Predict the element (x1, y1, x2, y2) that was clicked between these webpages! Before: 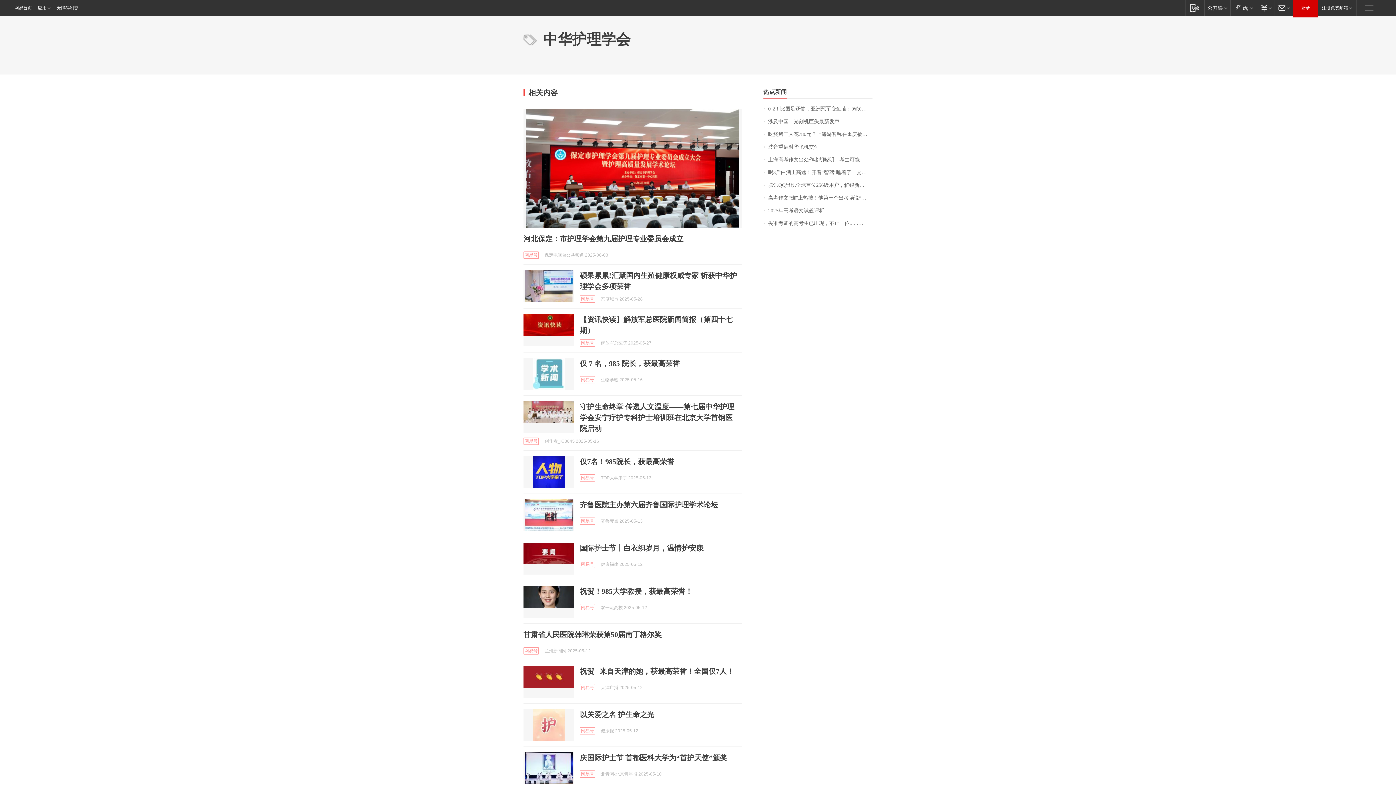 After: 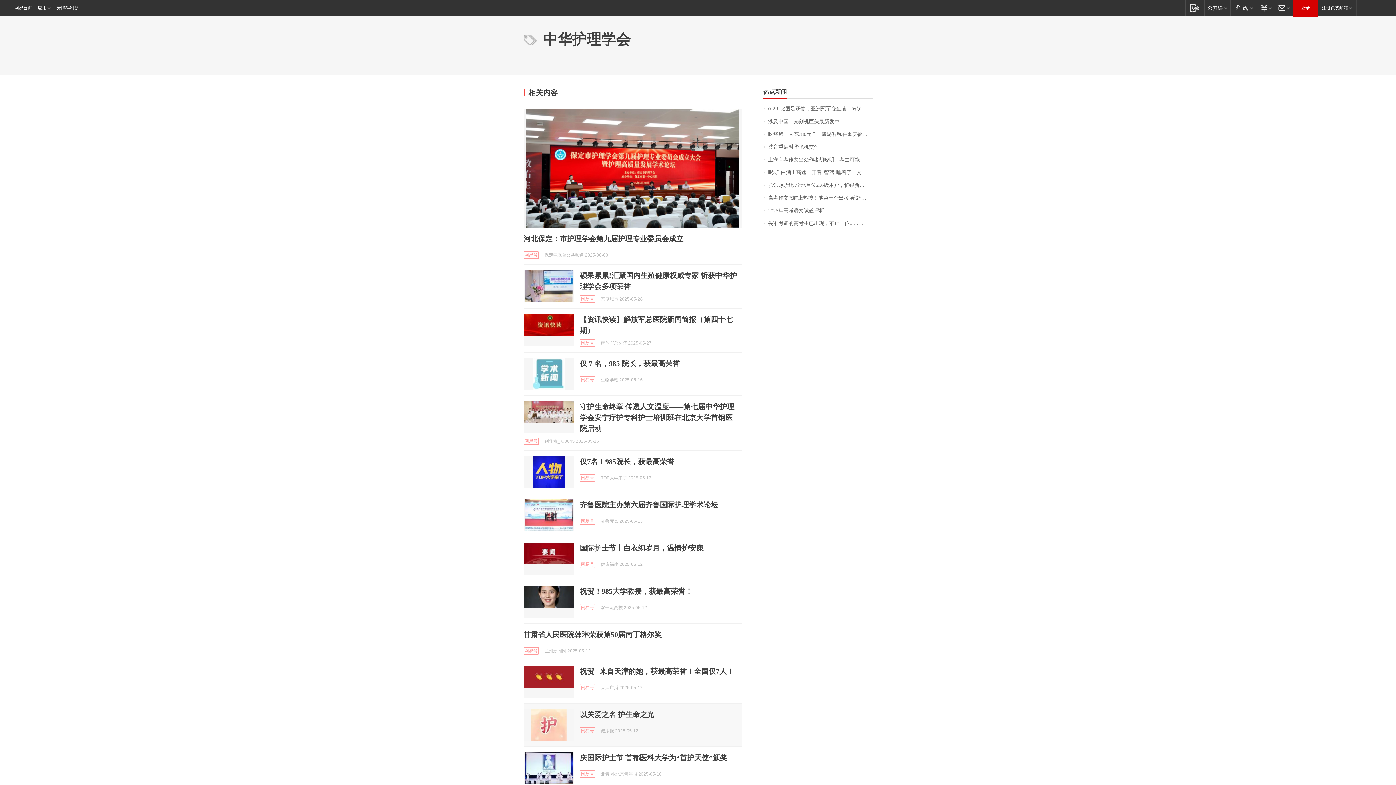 Action: bbox: (523, 709, 574, 741)